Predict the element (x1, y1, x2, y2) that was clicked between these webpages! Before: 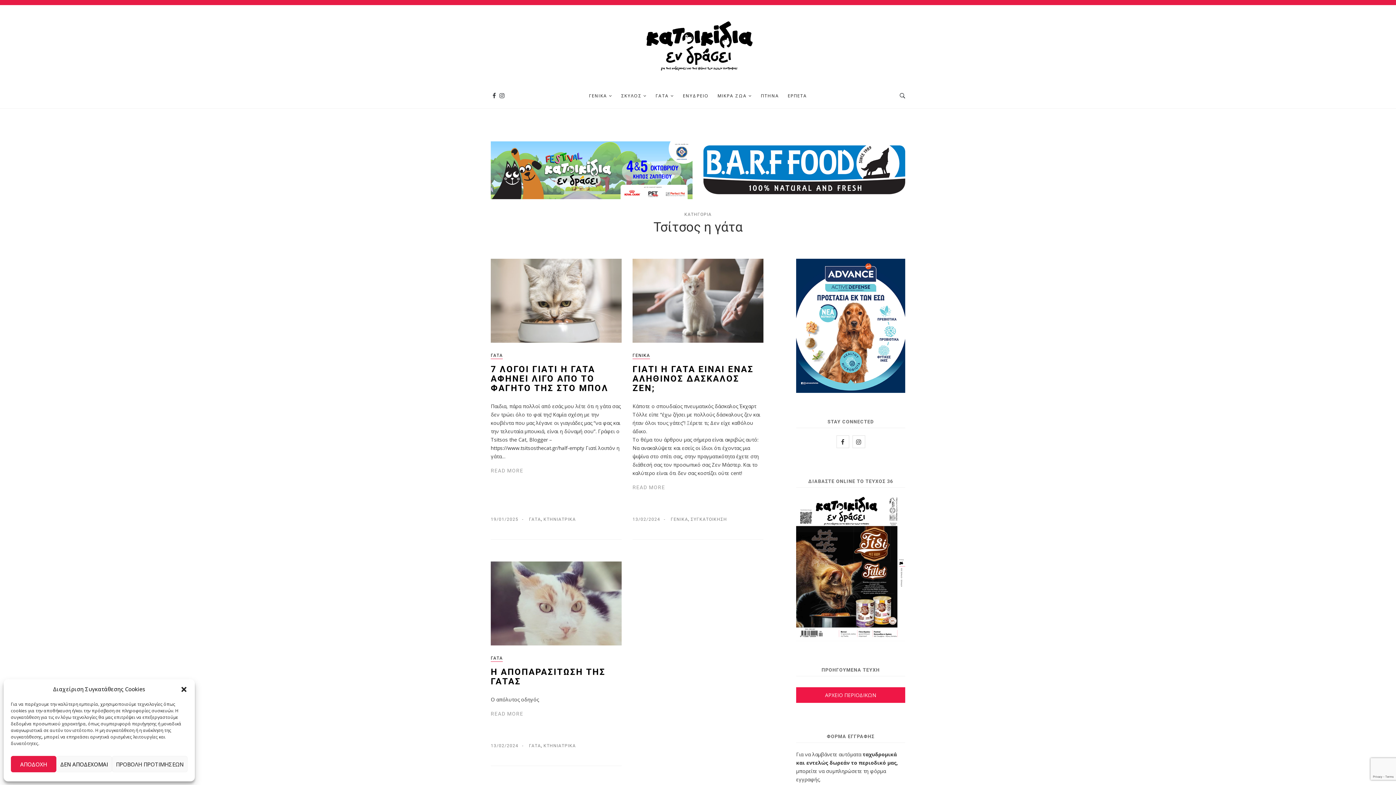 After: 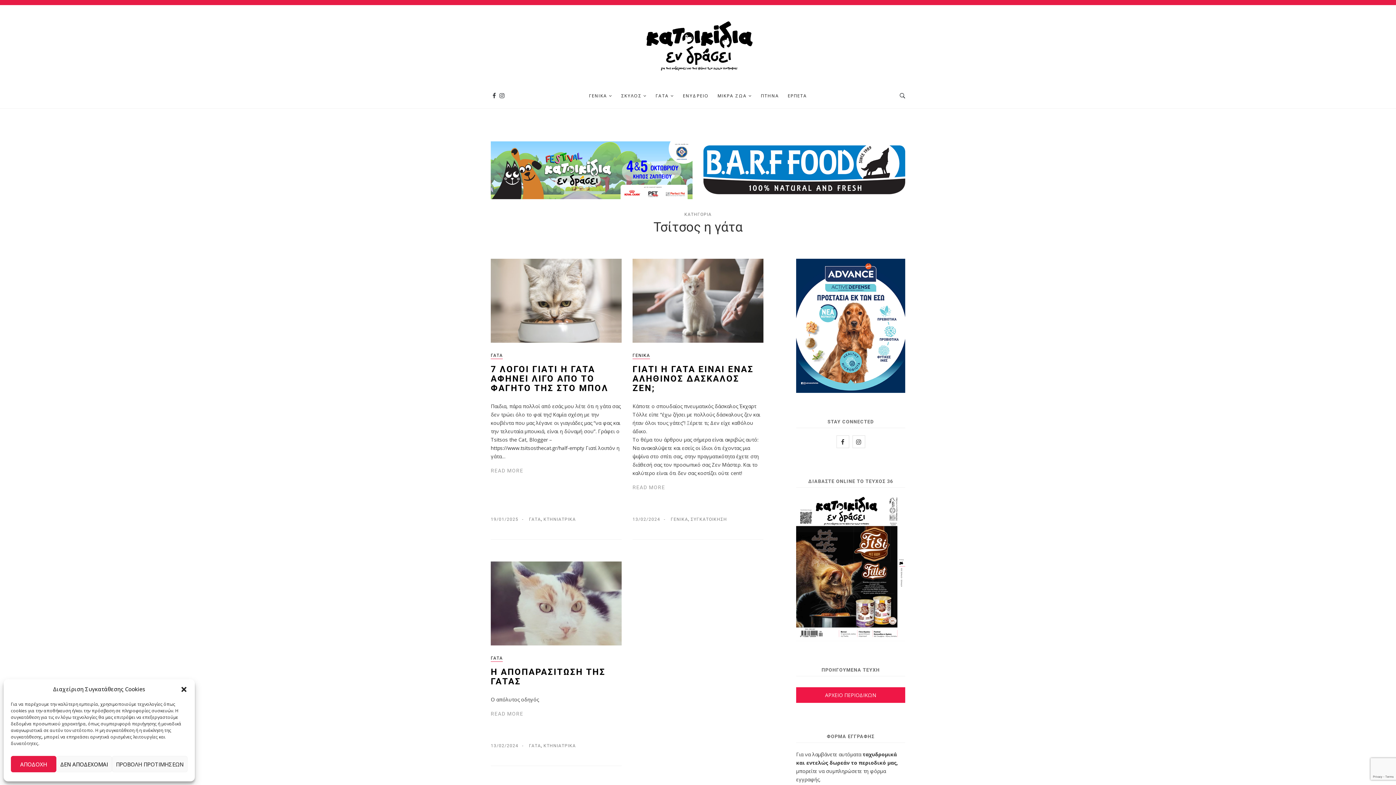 Action: bbox: (796, 321, 905, 328)